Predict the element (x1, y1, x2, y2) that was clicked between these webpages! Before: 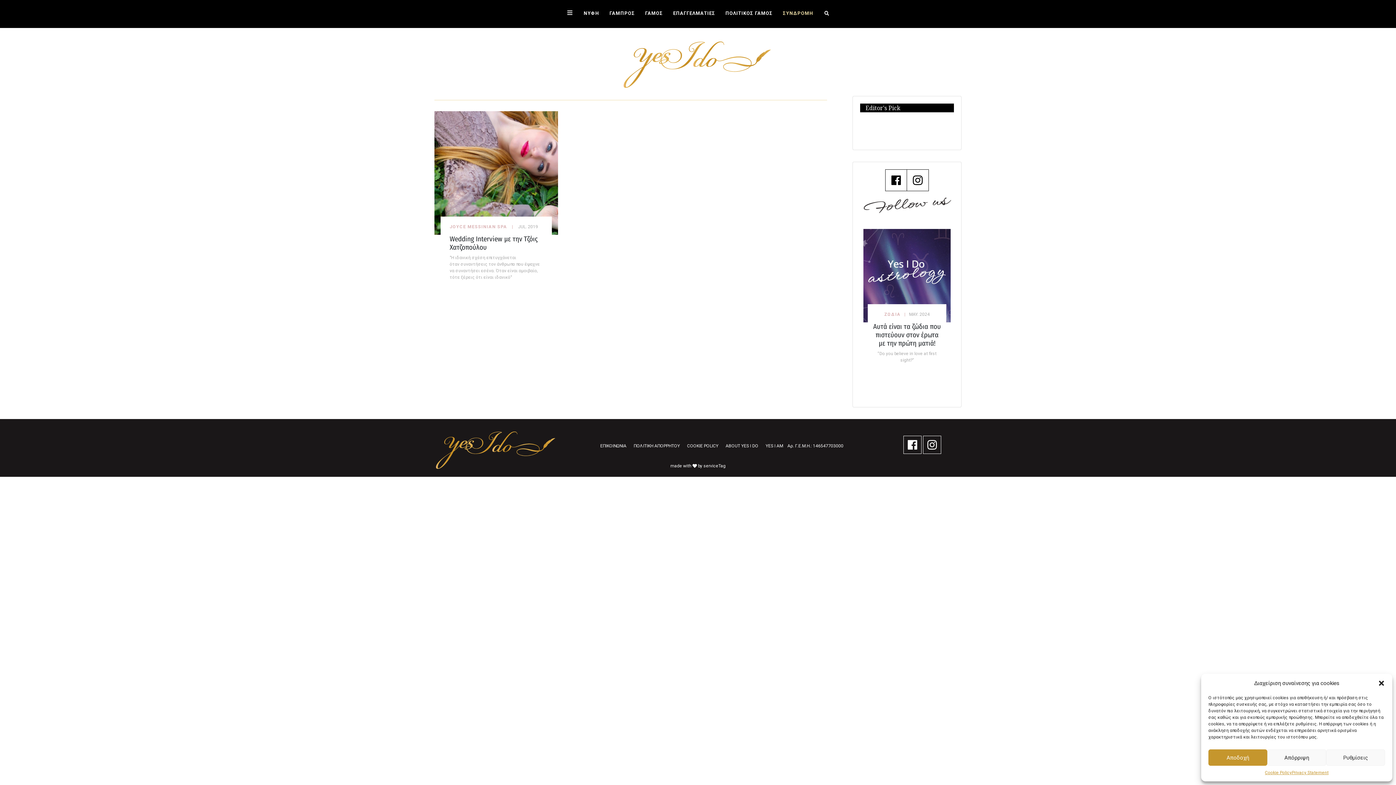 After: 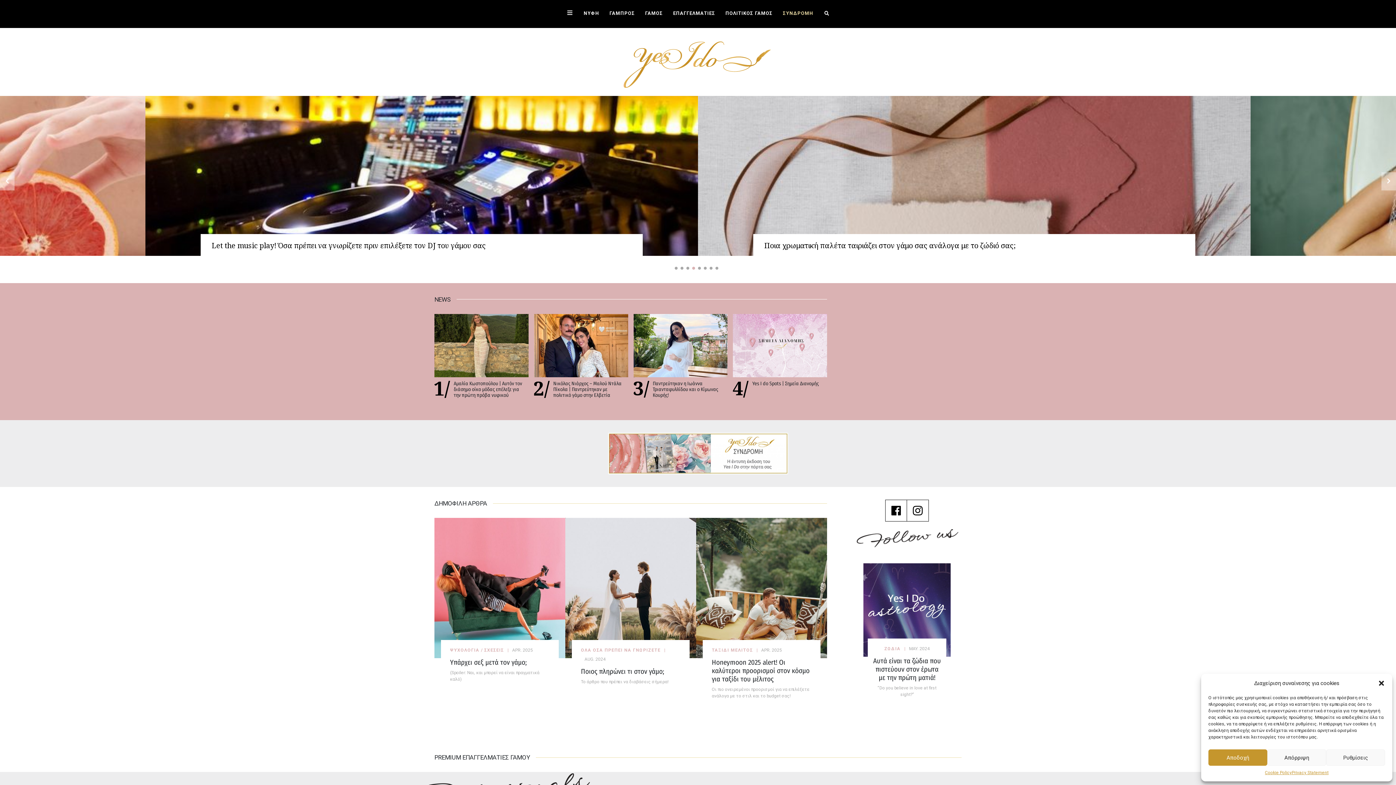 Action: bbox: (434, 446, 558, 453)